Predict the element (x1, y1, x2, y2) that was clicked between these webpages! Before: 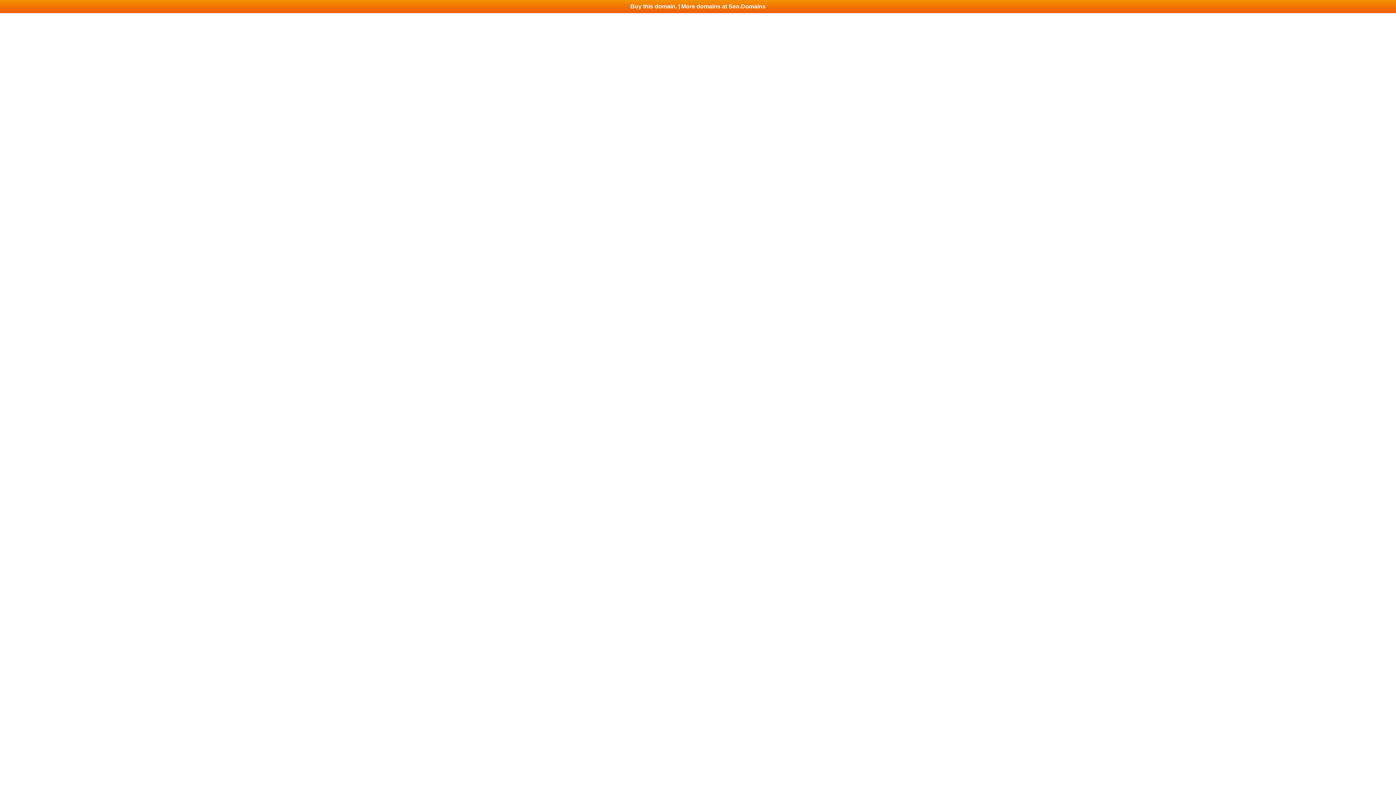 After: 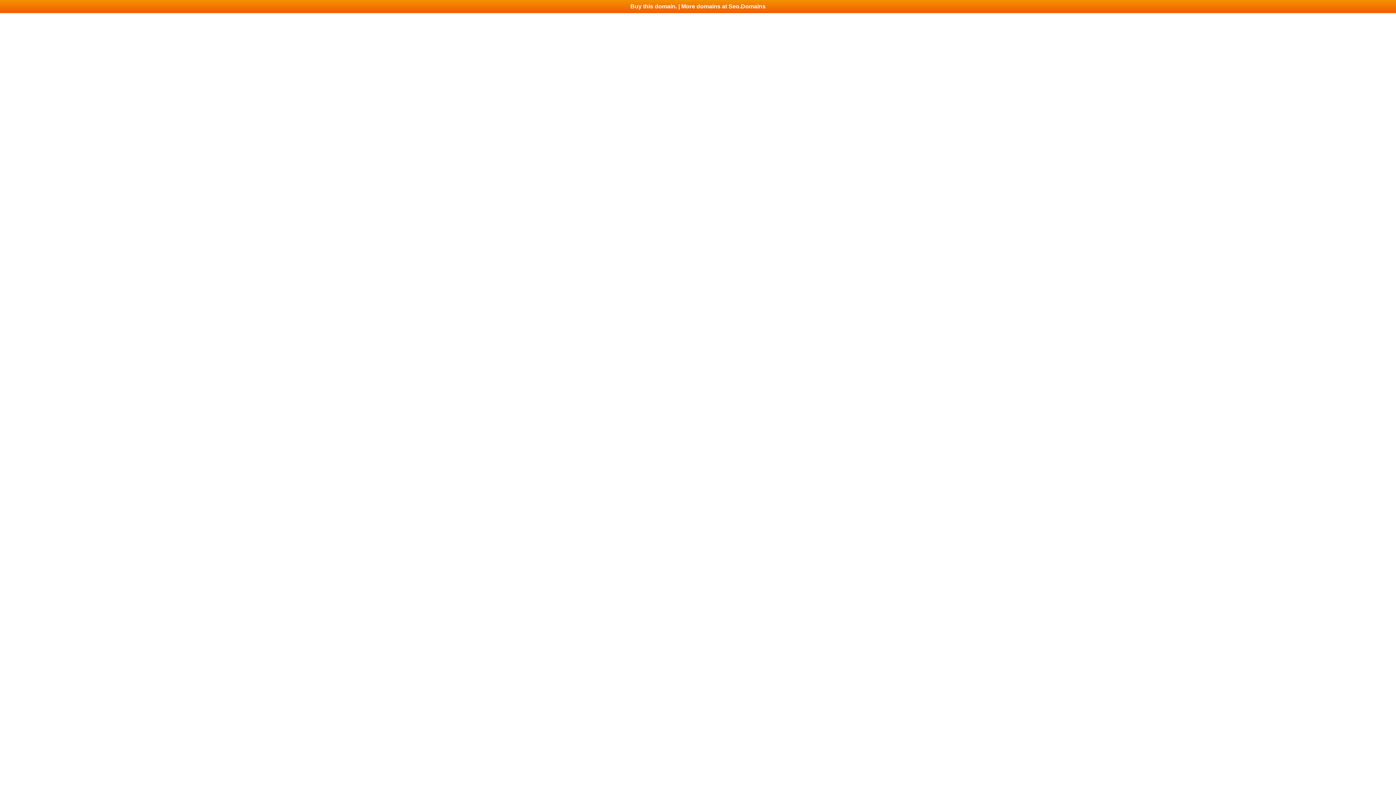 Action: label: Buy this domain. | More domains at Seo.Domains bbox: (0, 0, 1396, 13)